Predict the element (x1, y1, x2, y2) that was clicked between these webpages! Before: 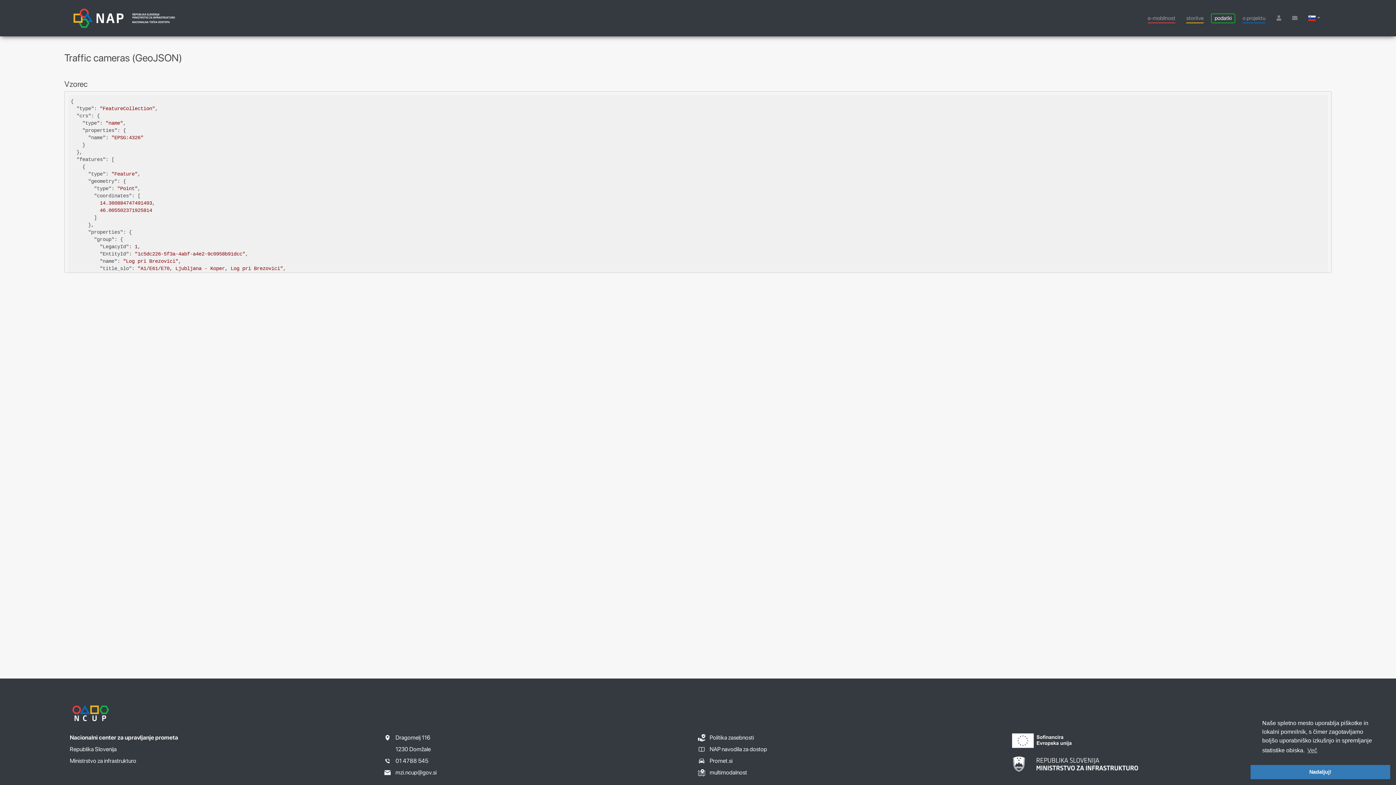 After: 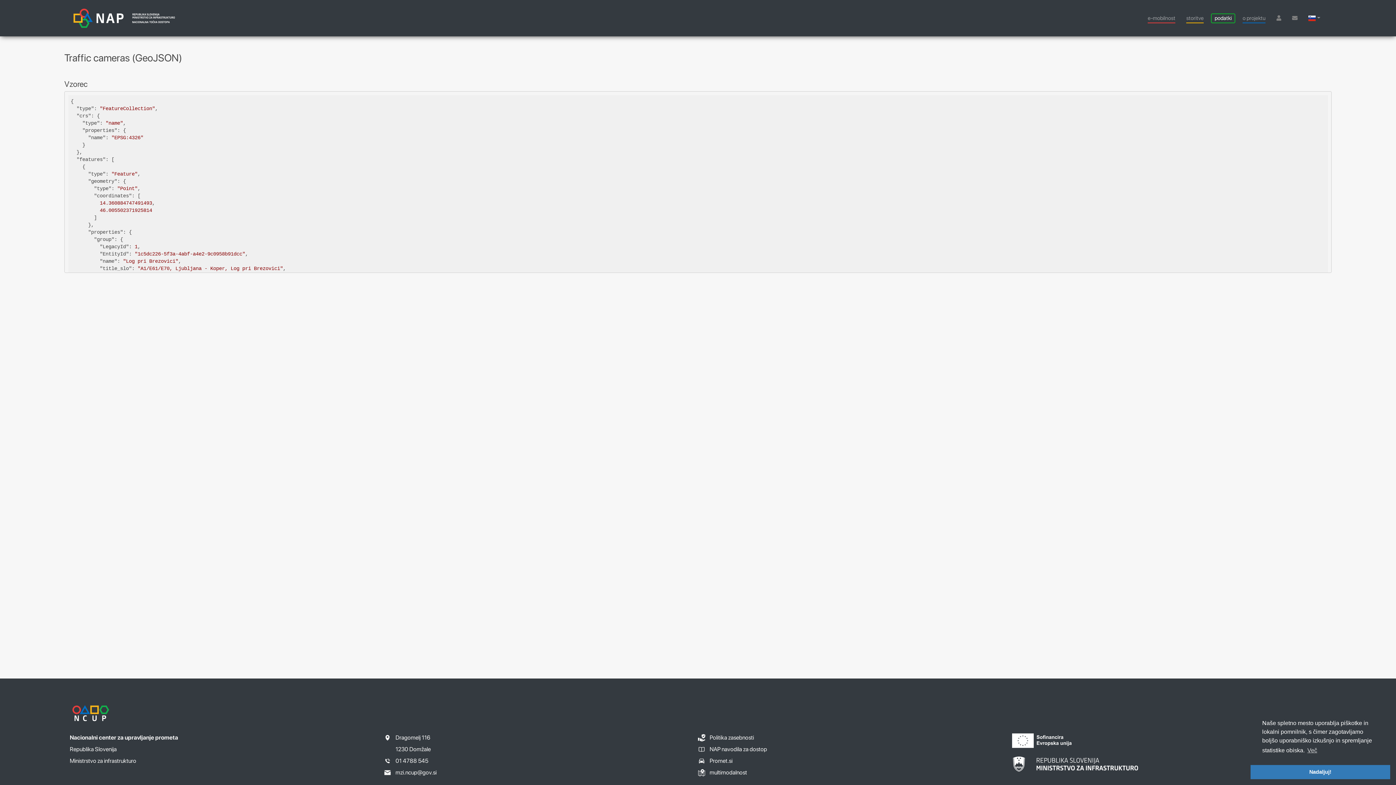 Action: bbox: (1286, 9, 1303, 27)